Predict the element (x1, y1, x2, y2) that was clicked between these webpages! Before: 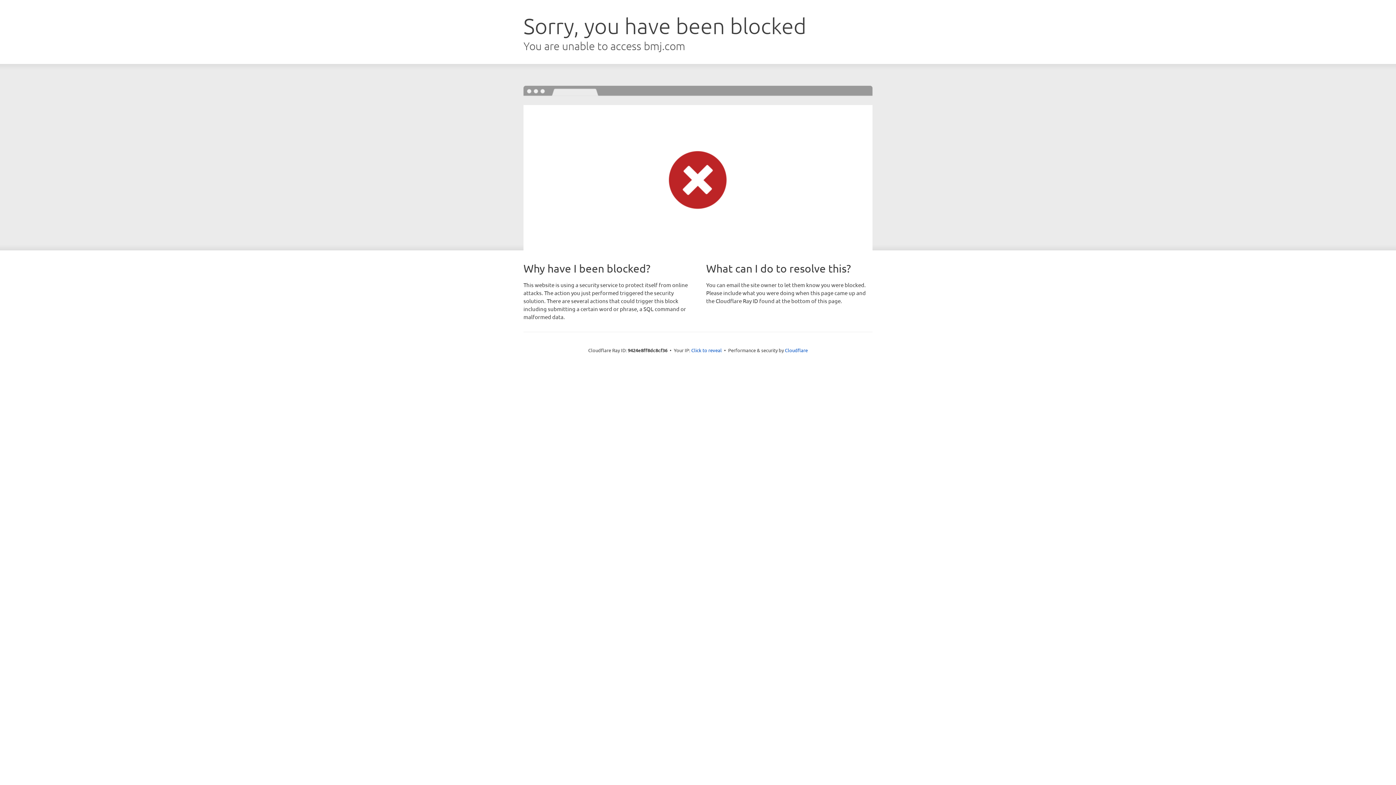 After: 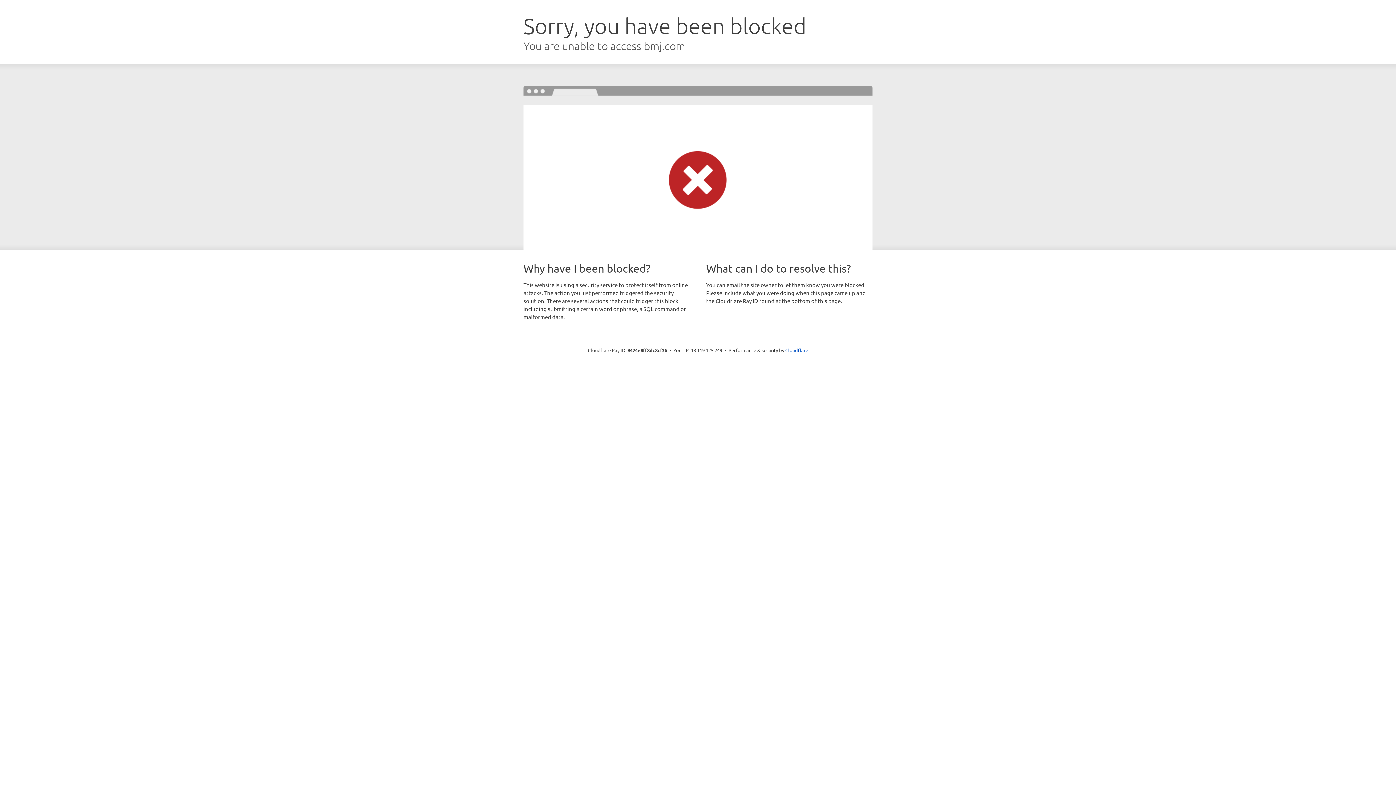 Action: label: Click to reveal bbox: (691, 346, 722, 353)